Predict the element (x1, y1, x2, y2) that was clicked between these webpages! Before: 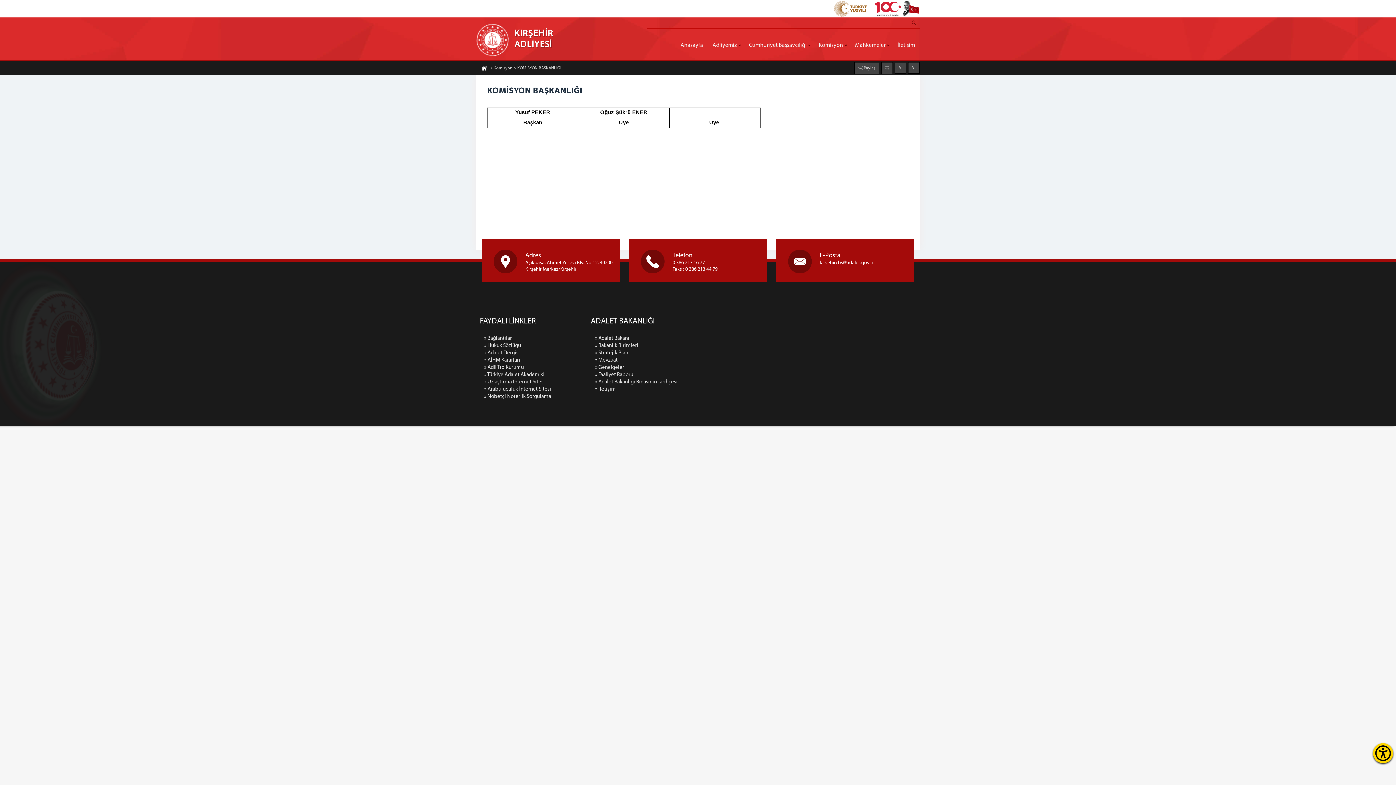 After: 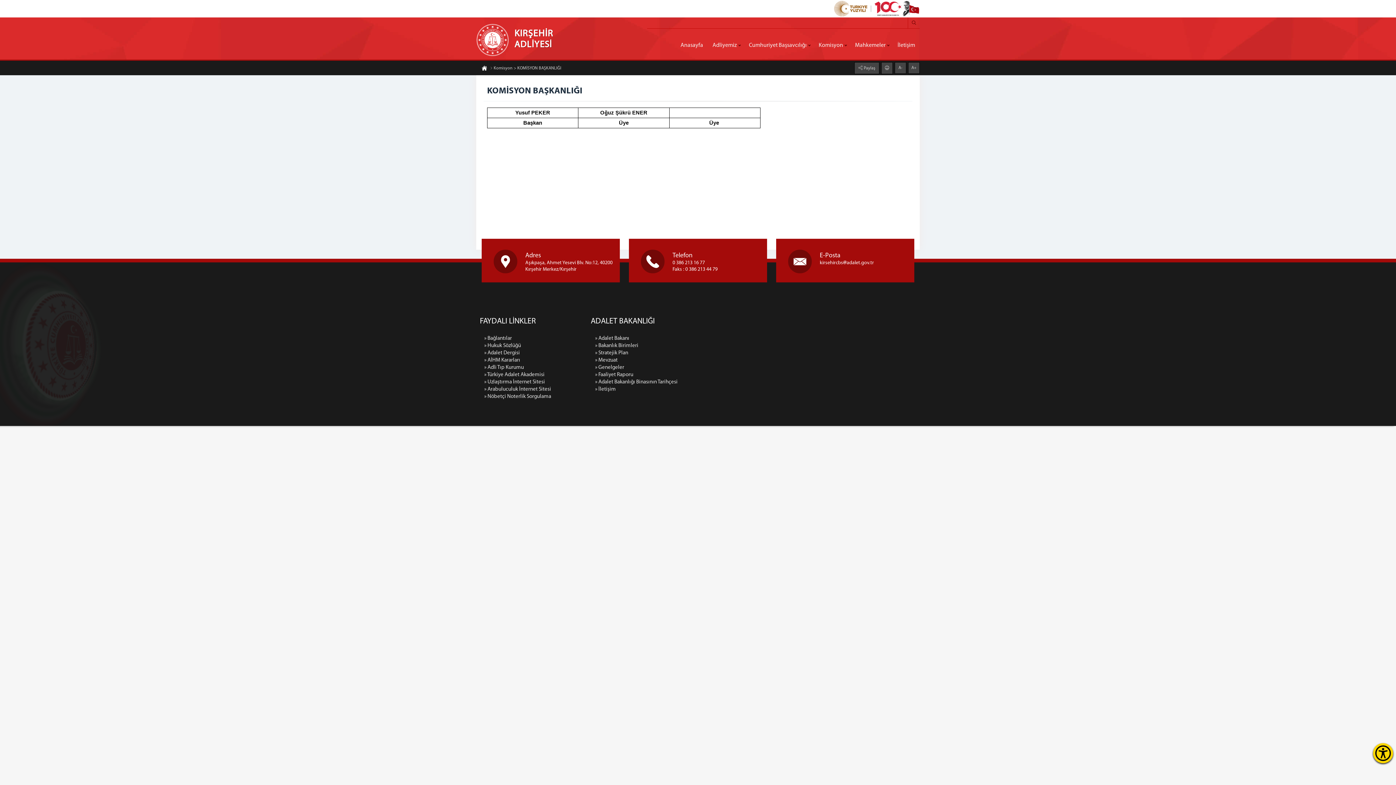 Action: bbox: (908, 62, 920, 73) label: A+